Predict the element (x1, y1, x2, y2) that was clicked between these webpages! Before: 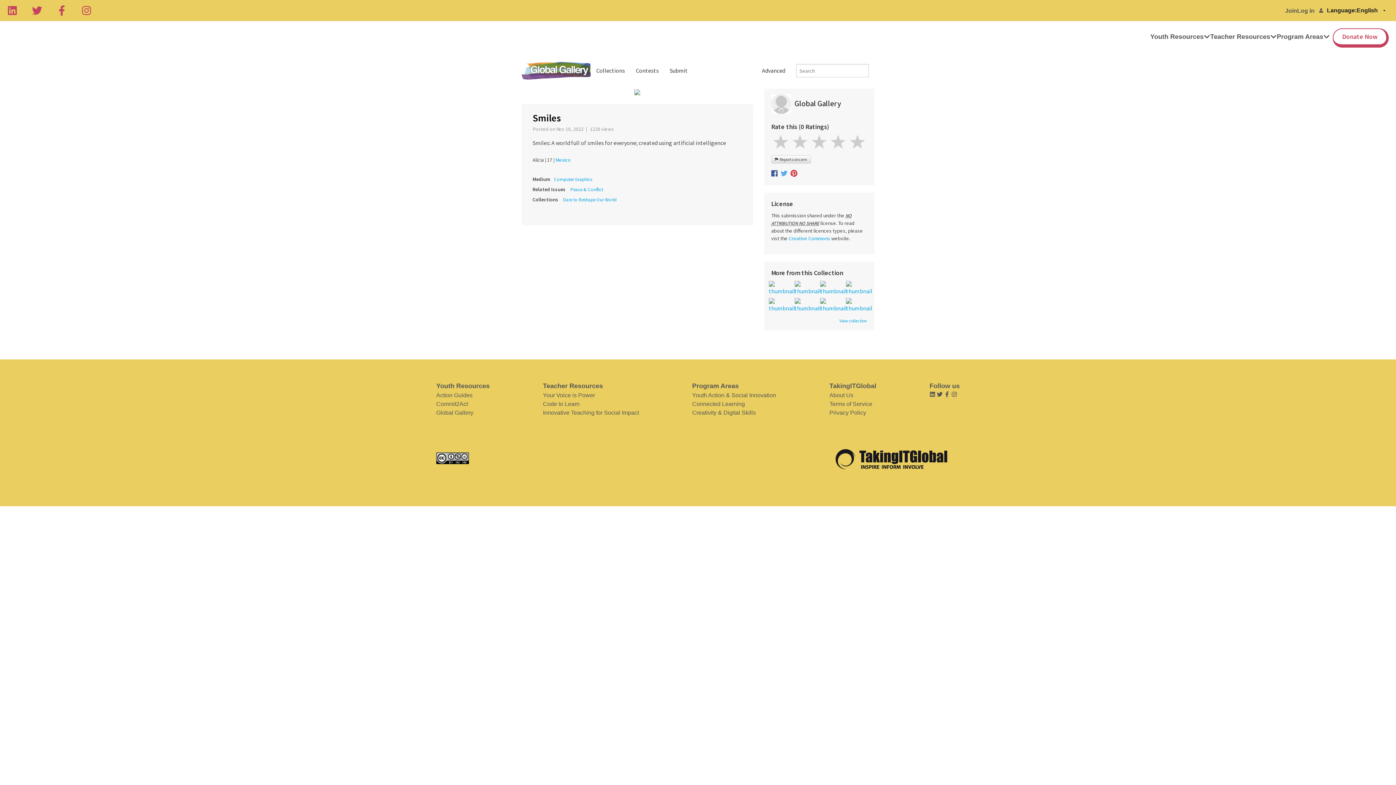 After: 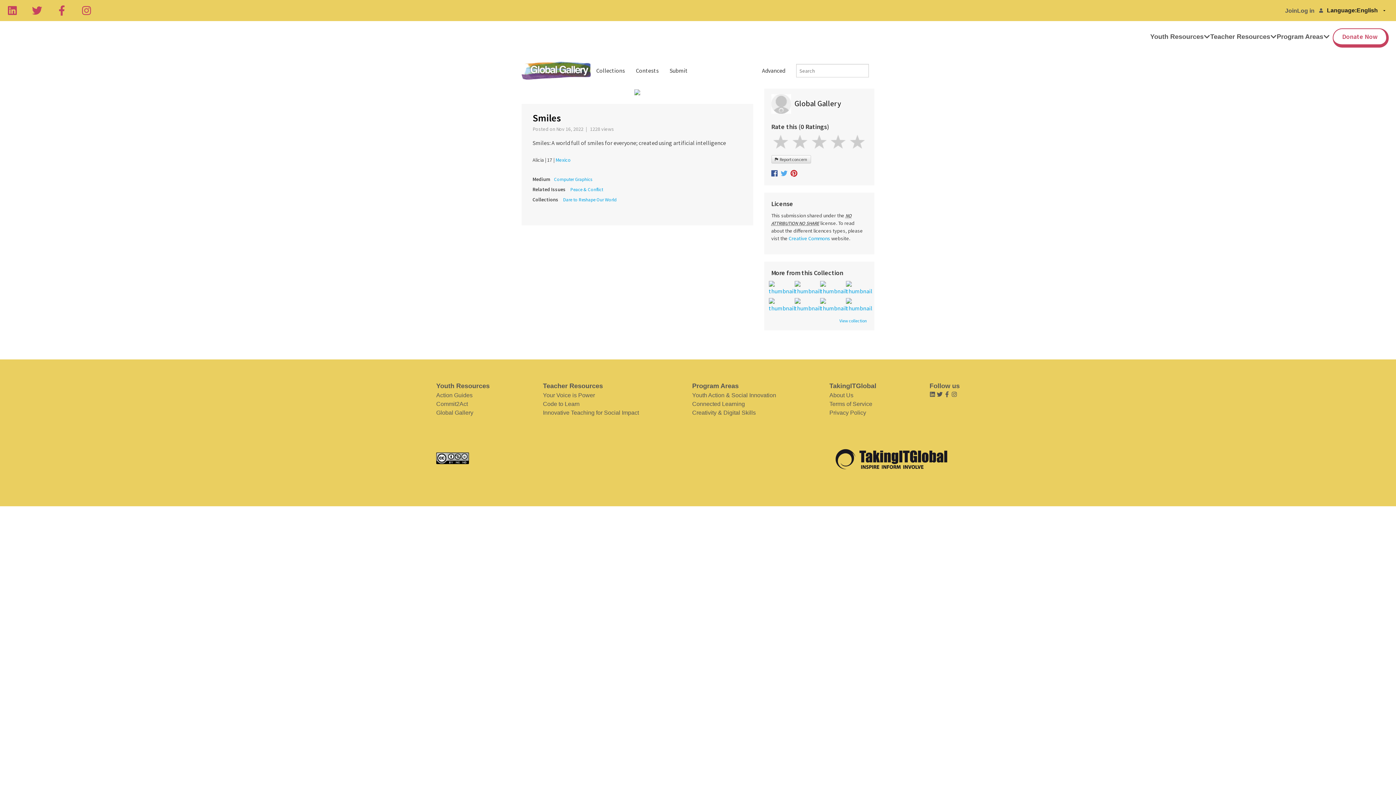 Action: bbox: (929, 392, 935, 398)